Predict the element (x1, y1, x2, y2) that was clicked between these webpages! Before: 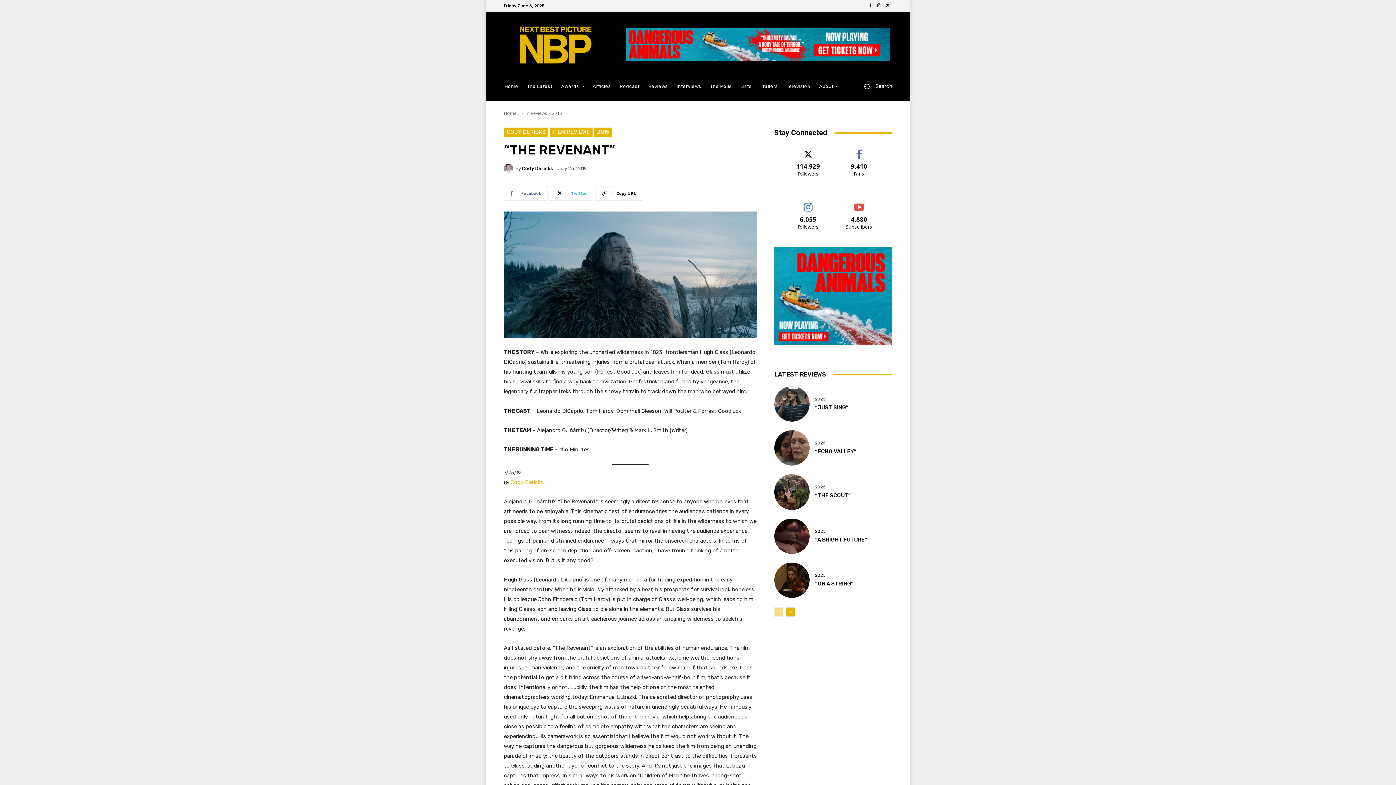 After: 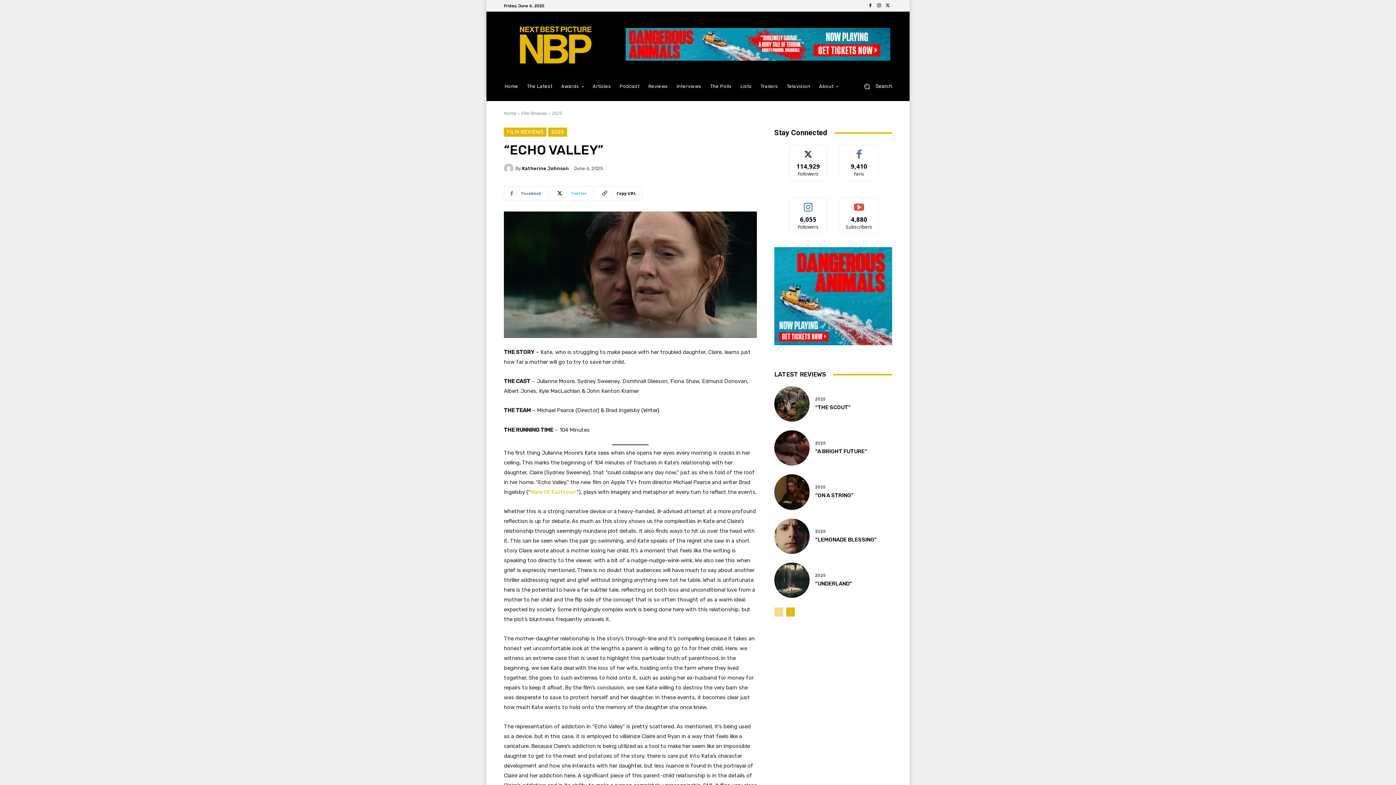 Action: label: “ECHO VALLEY” bbox: (815, 448, 856, 455)